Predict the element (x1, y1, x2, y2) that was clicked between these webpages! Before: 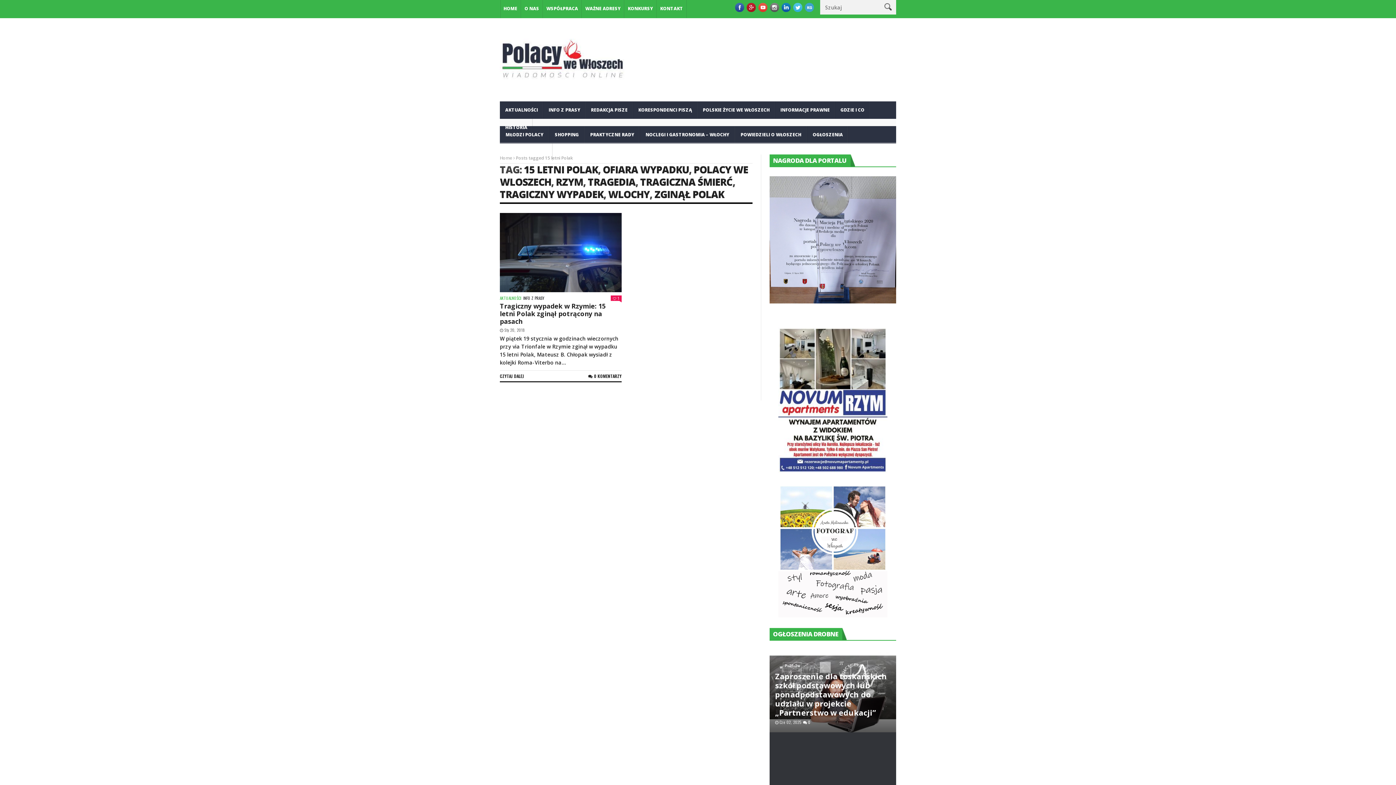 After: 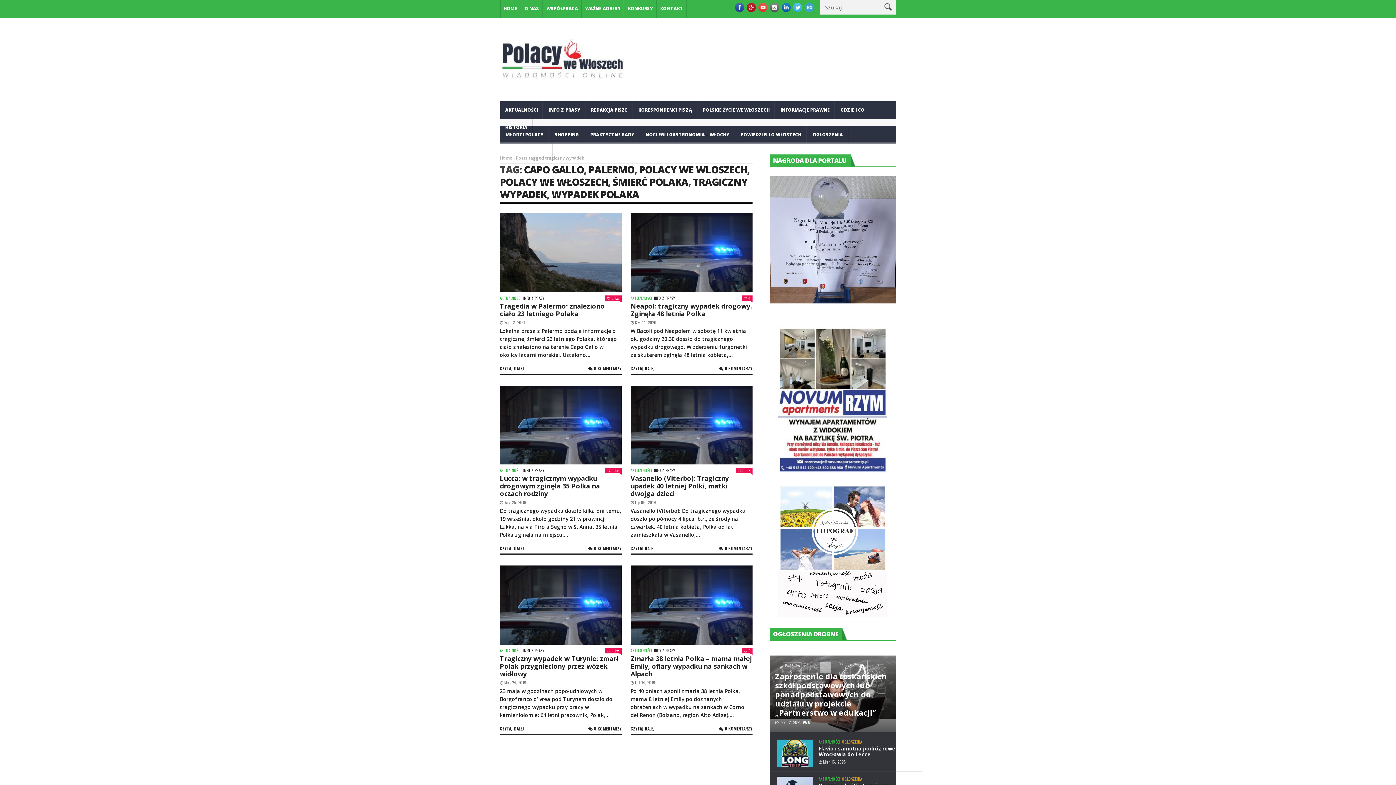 Action: bbox: (500, 187, 603, 201) label: TRAGICZNY WYPADEK